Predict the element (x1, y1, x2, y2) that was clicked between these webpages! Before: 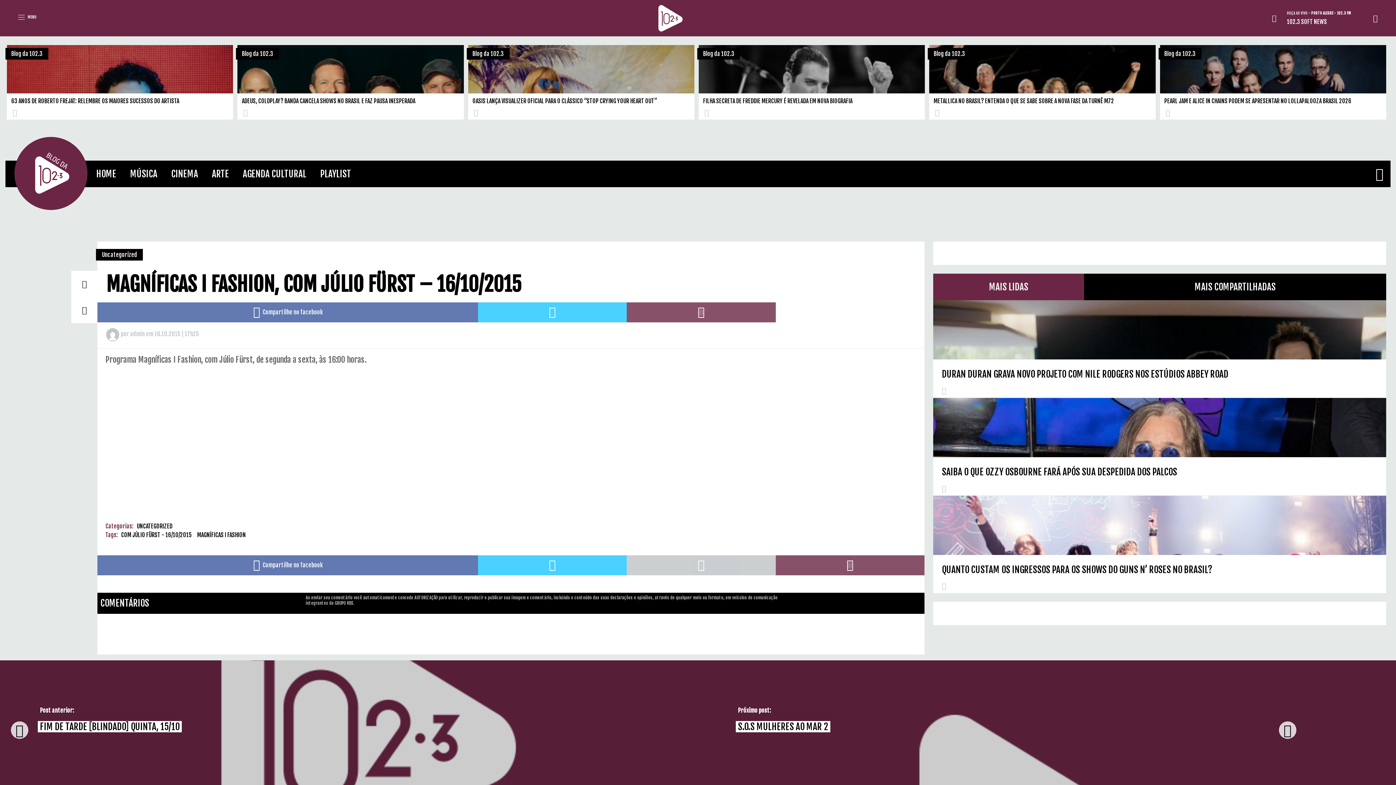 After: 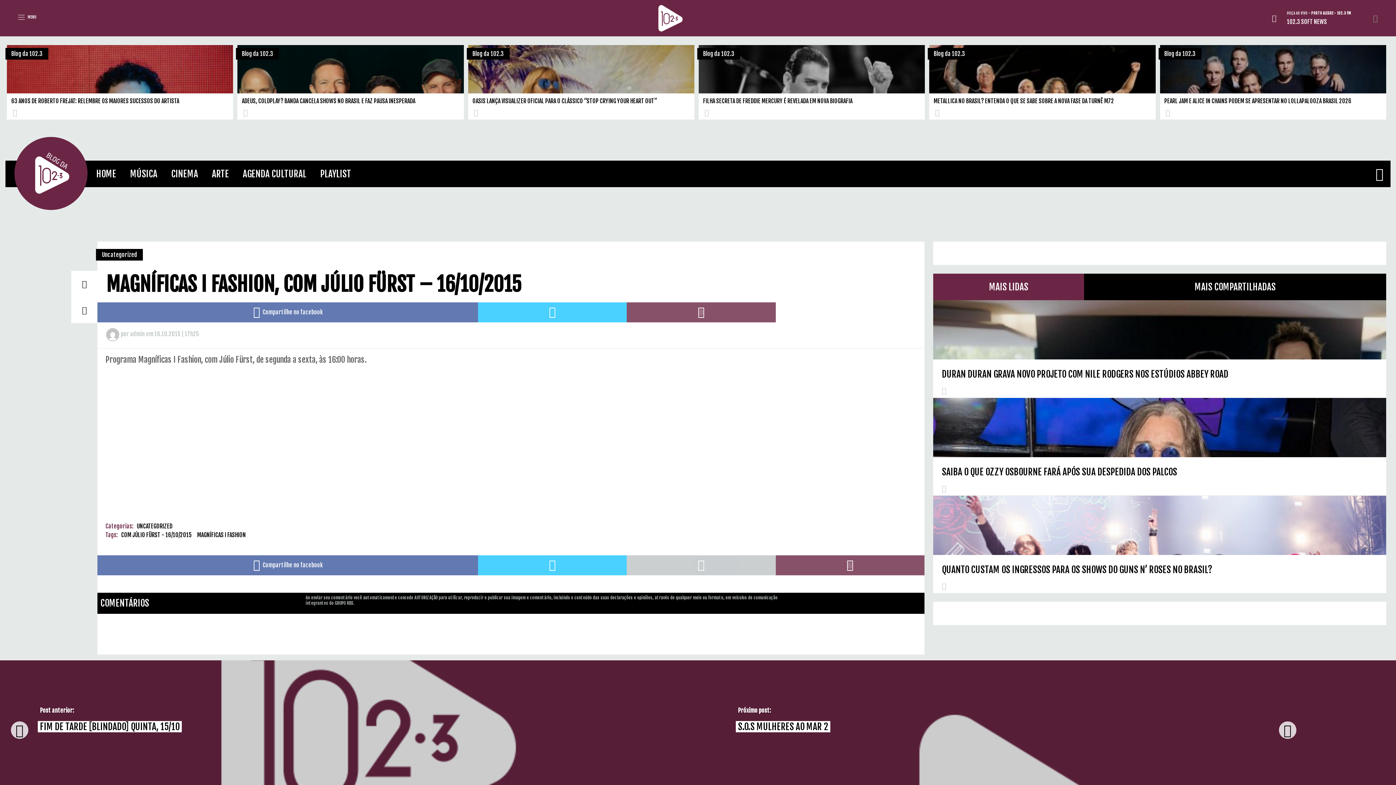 Action: bbox: (1366, 0, 1385, 36)